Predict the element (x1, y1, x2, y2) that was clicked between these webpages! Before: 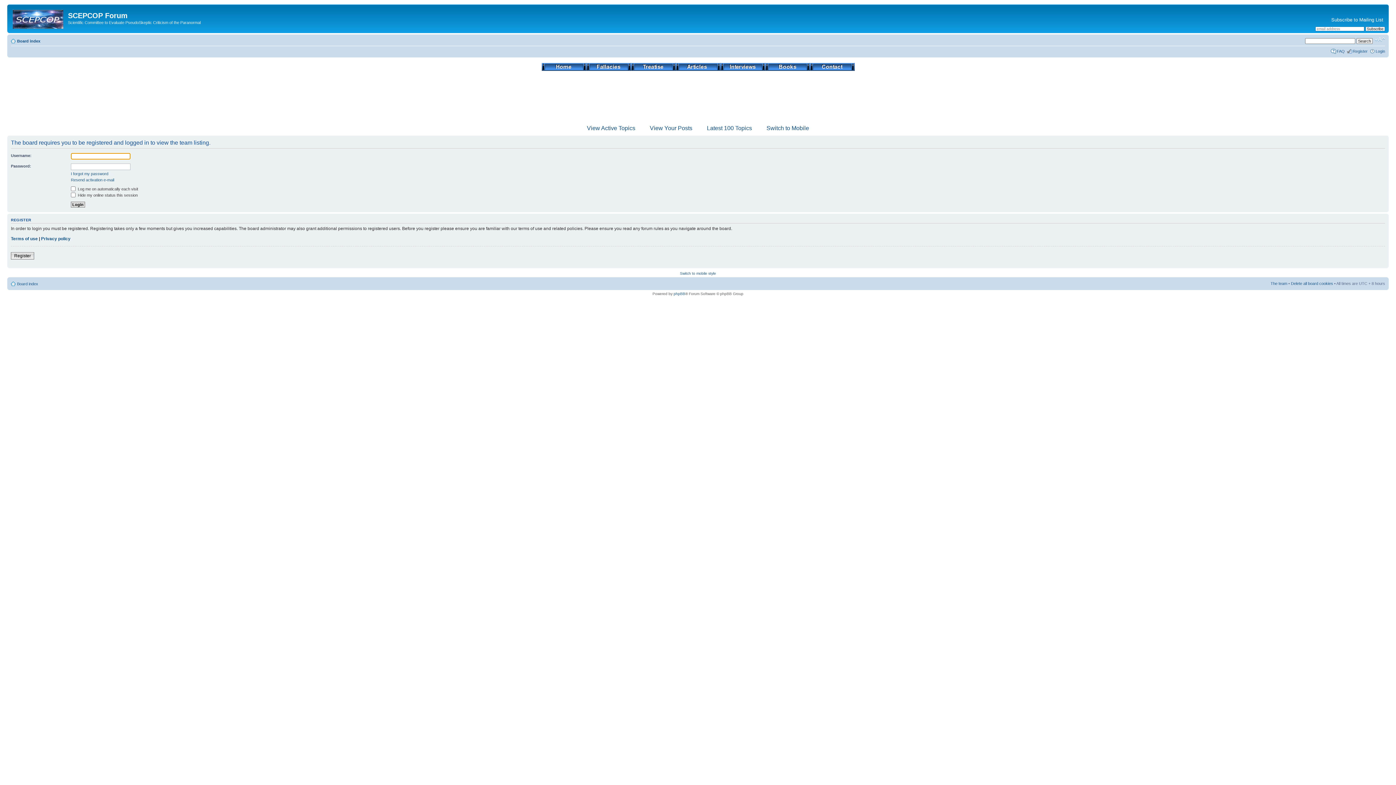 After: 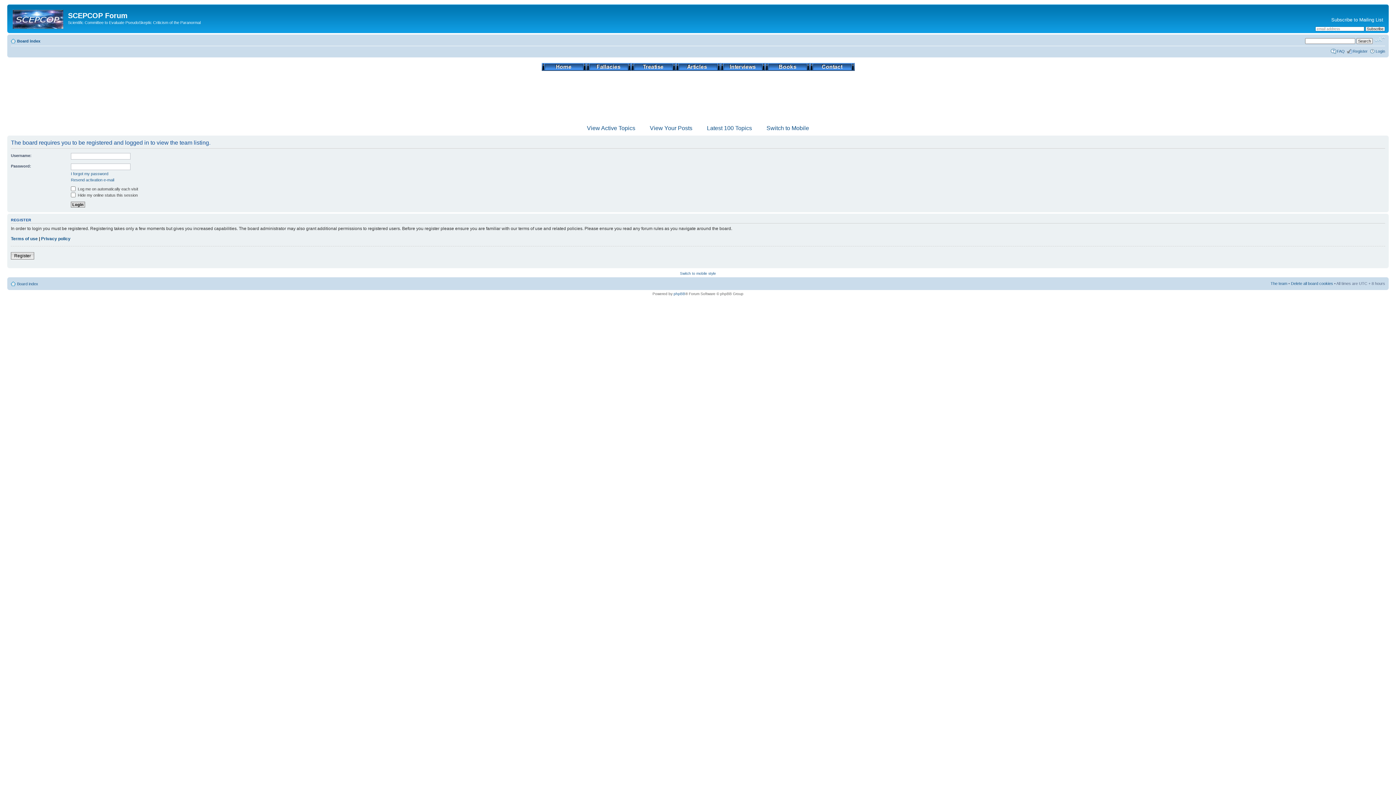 Action: label: Change font size bbox: (1374, 36, 1385, 42)